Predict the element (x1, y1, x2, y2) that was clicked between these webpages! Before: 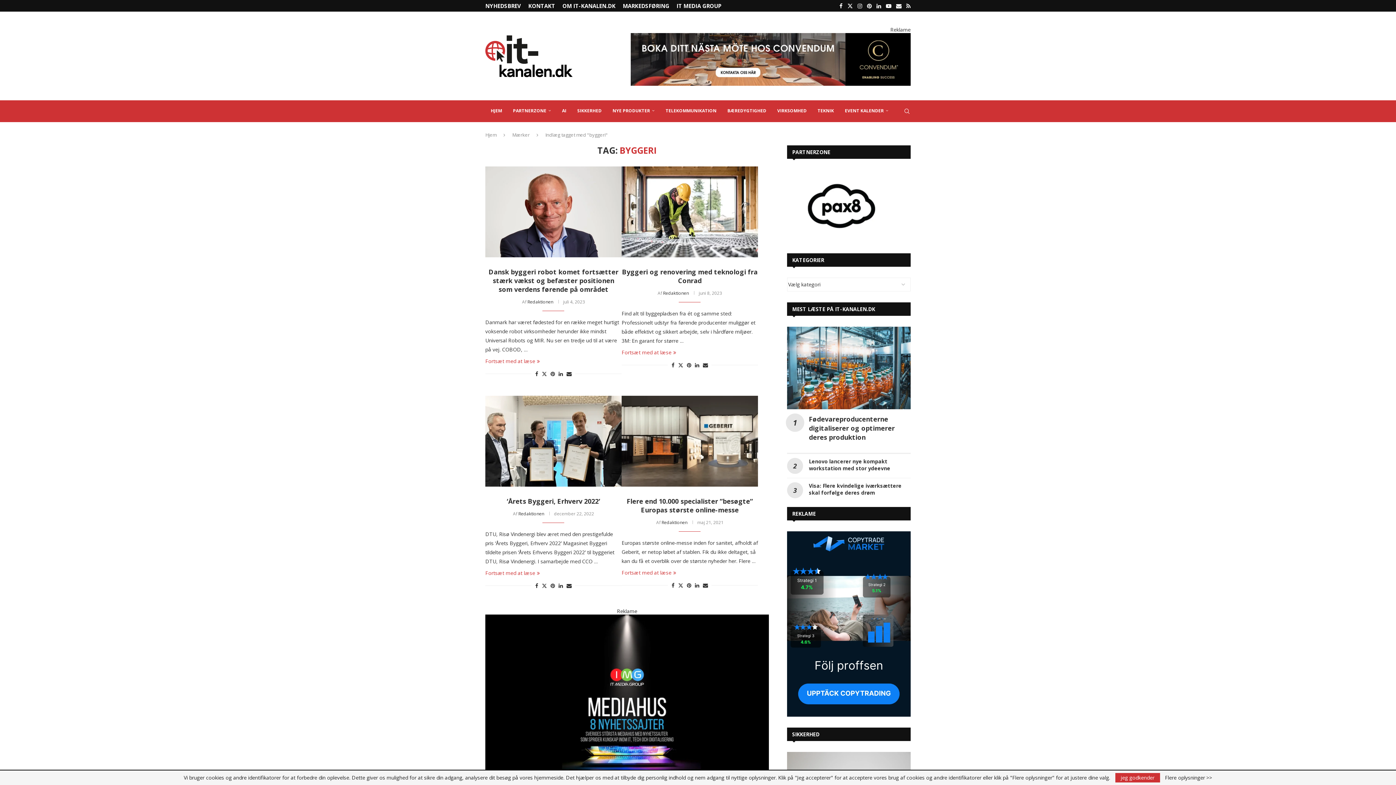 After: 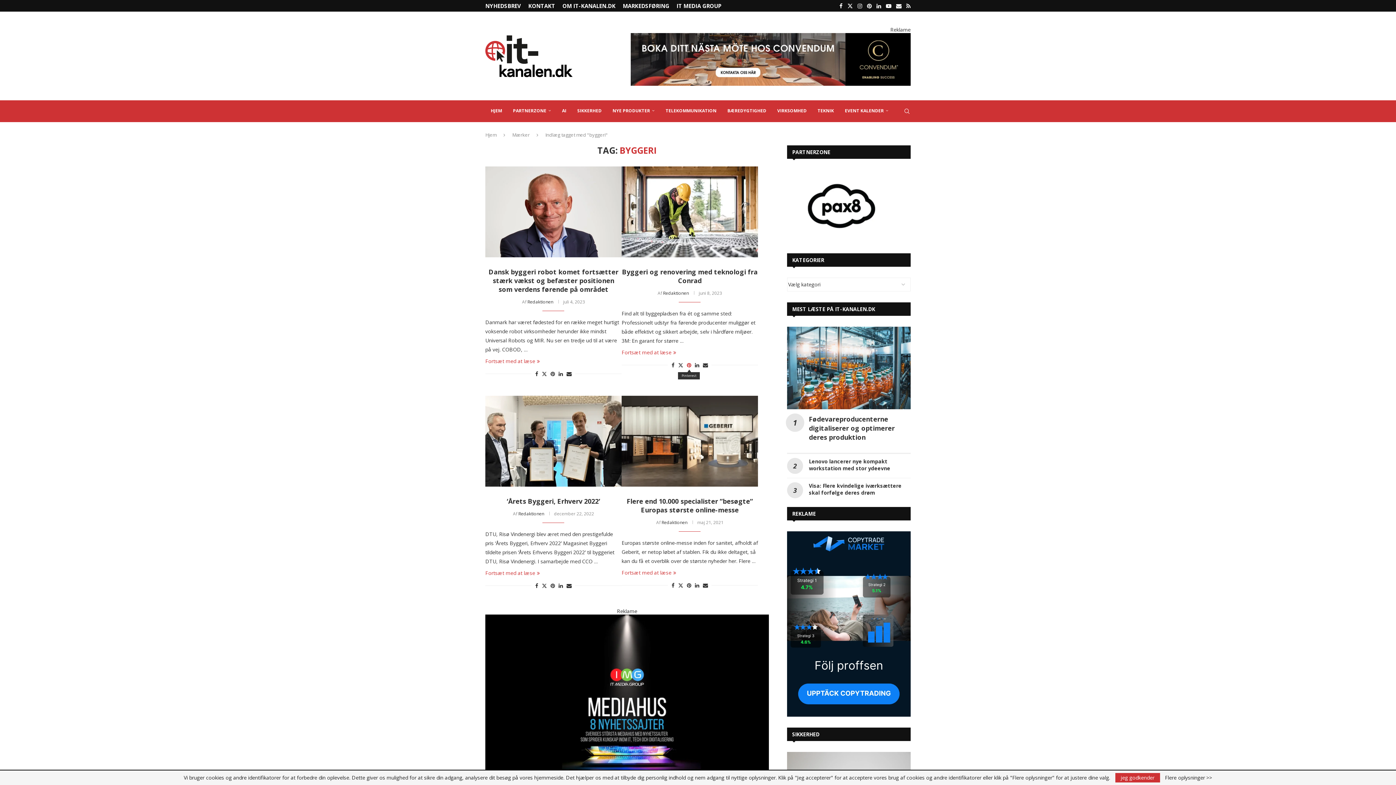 Action: bbox: (687, 361, 691, 368) label: Pin to Pinterest